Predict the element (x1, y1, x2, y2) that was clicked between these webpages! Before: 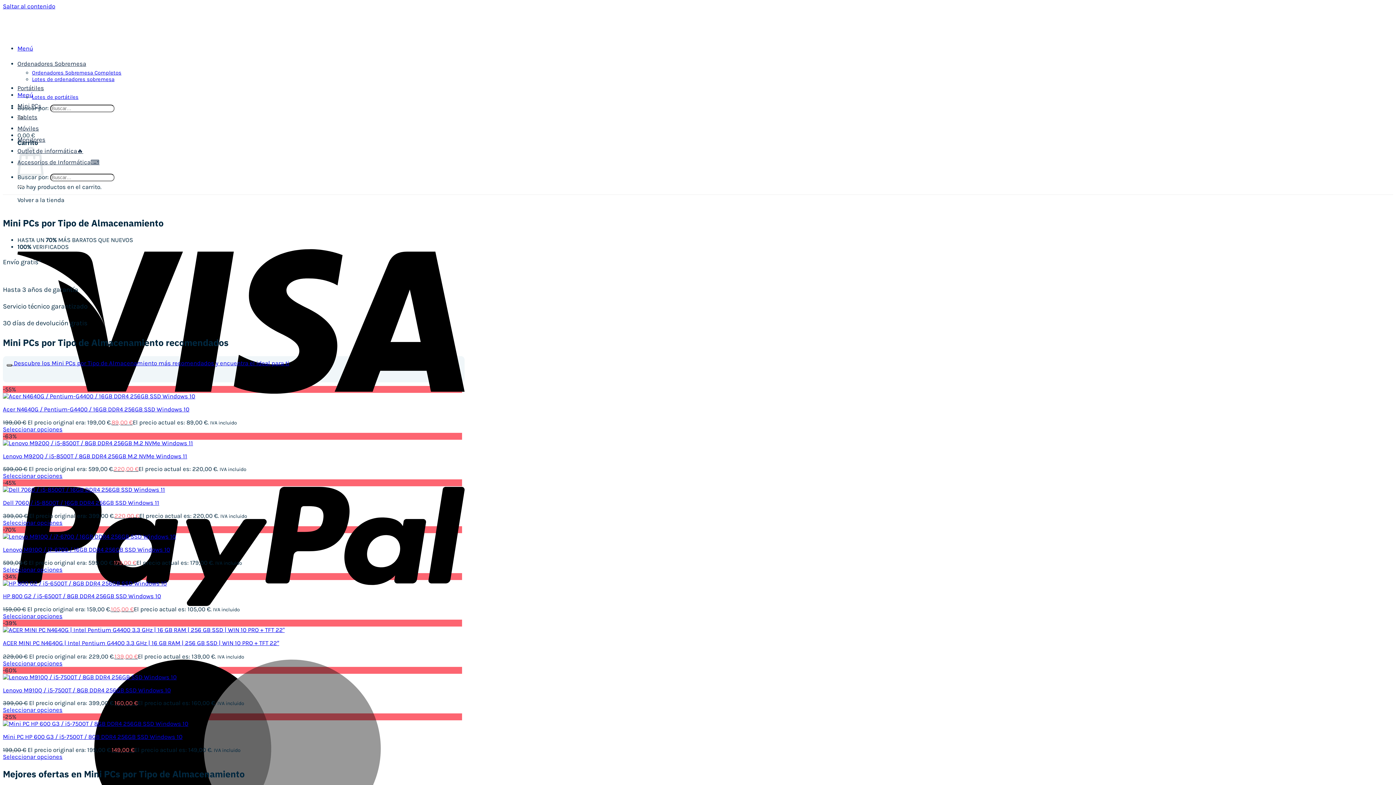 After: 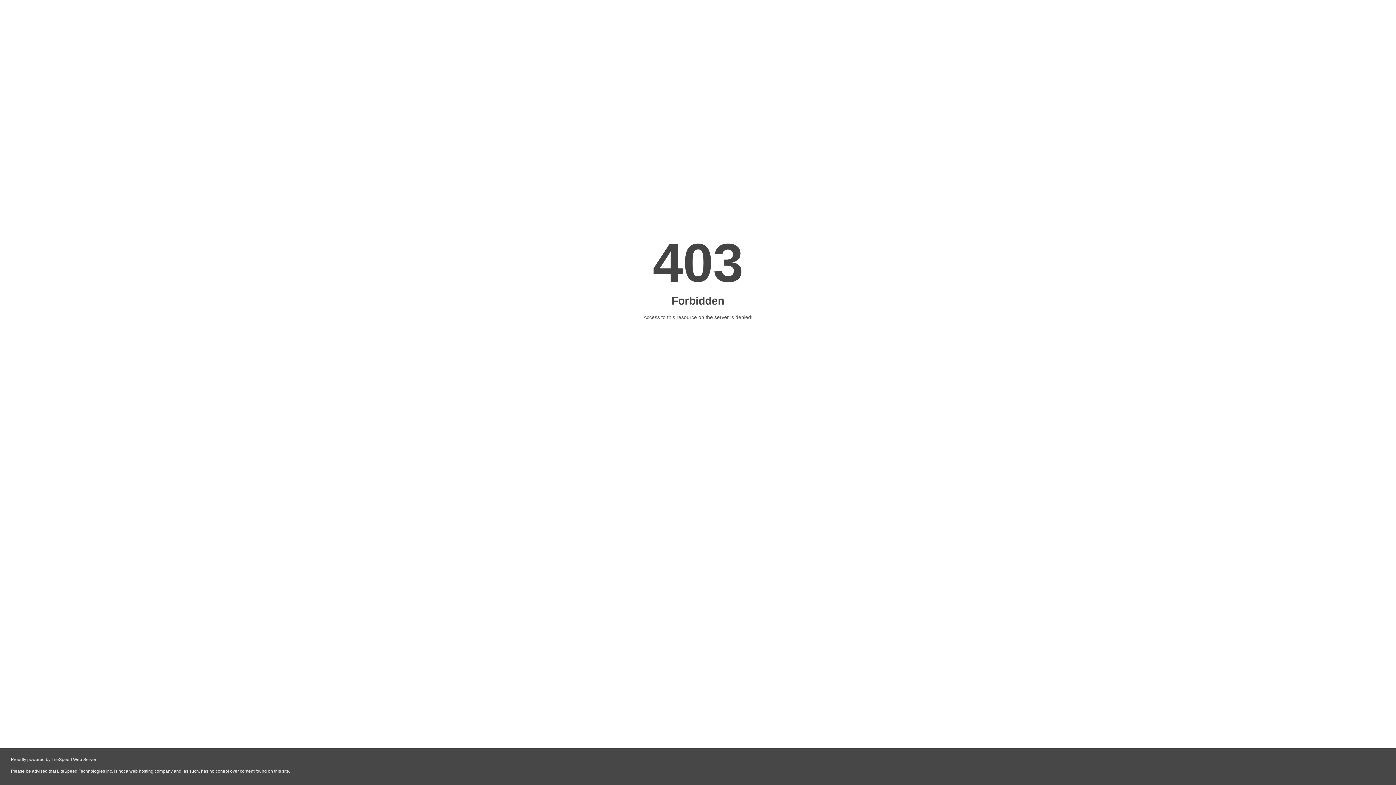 Action: label: Mini PC HP 600 G3  / i5-7500T / 8GB DDR4 256GB SSD Windows 10 bbox: (2, 720, 188, 727)